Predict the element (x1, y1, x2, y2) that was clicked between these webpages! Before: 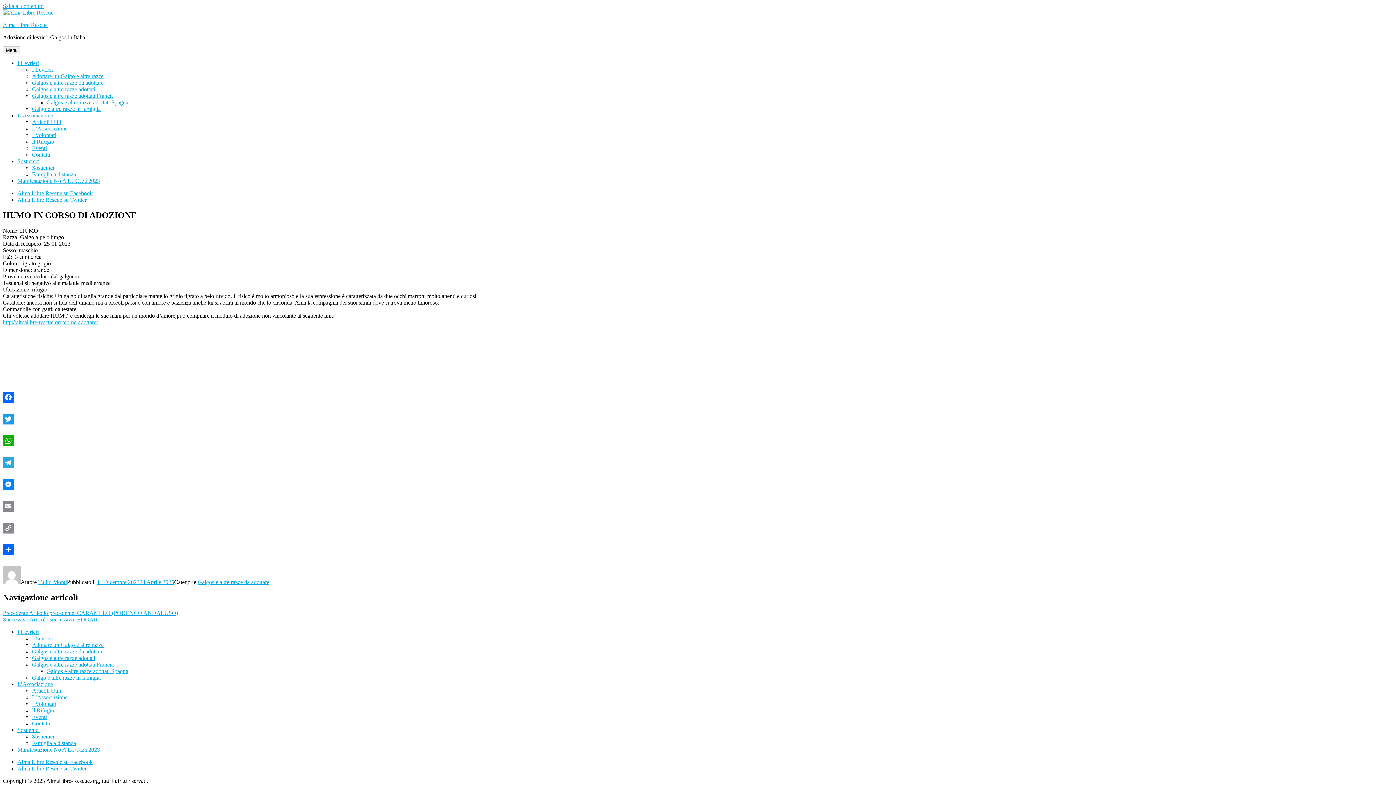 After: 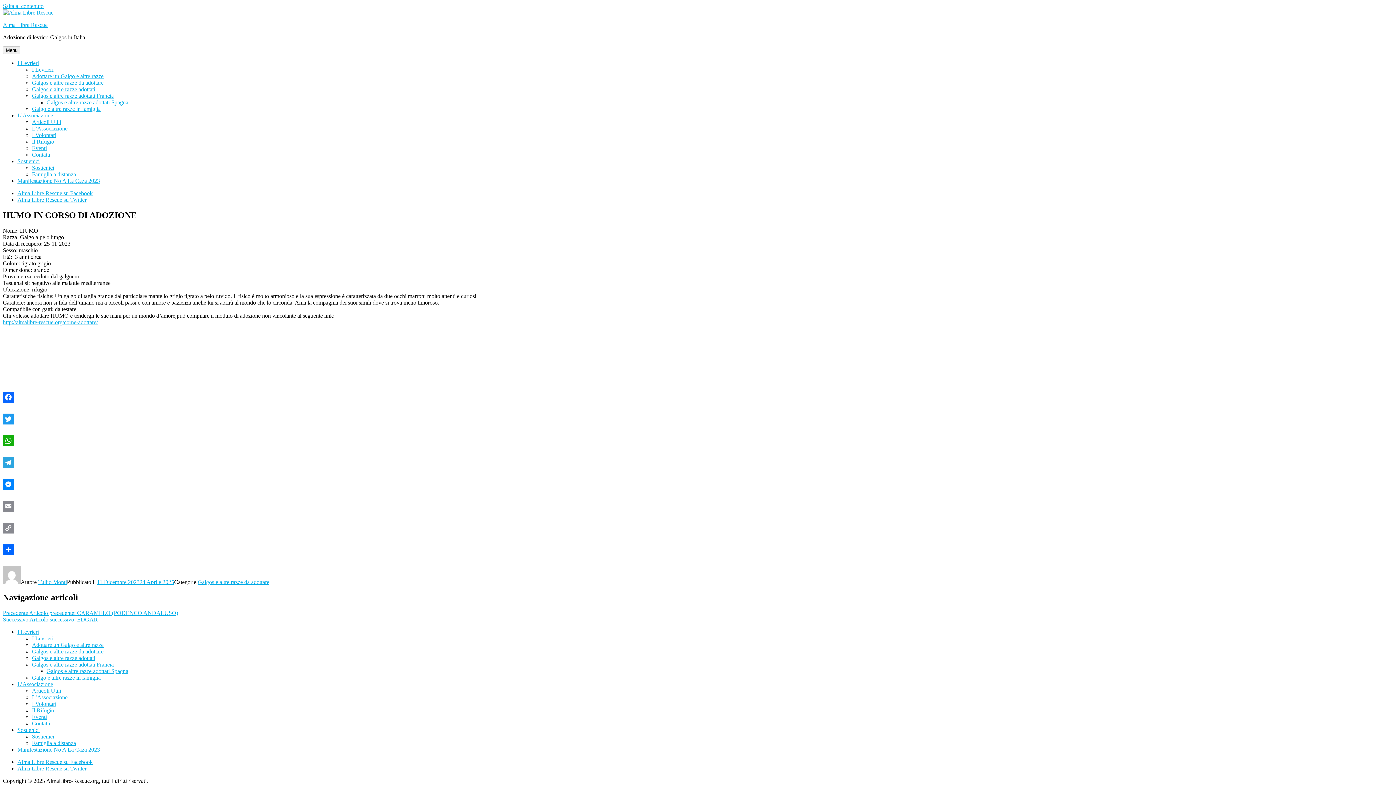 Action: label: Messenger bbox: (2, 470, 1393, 498)